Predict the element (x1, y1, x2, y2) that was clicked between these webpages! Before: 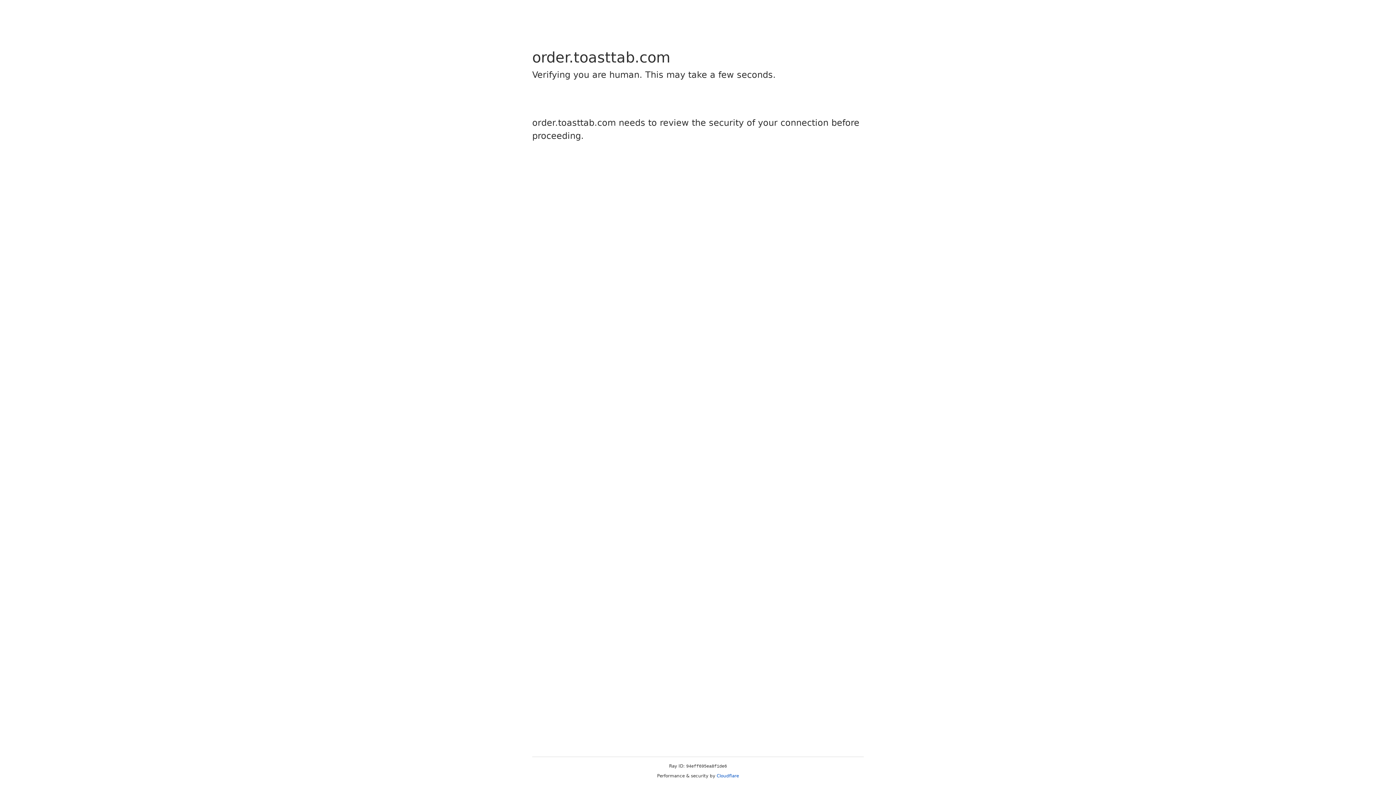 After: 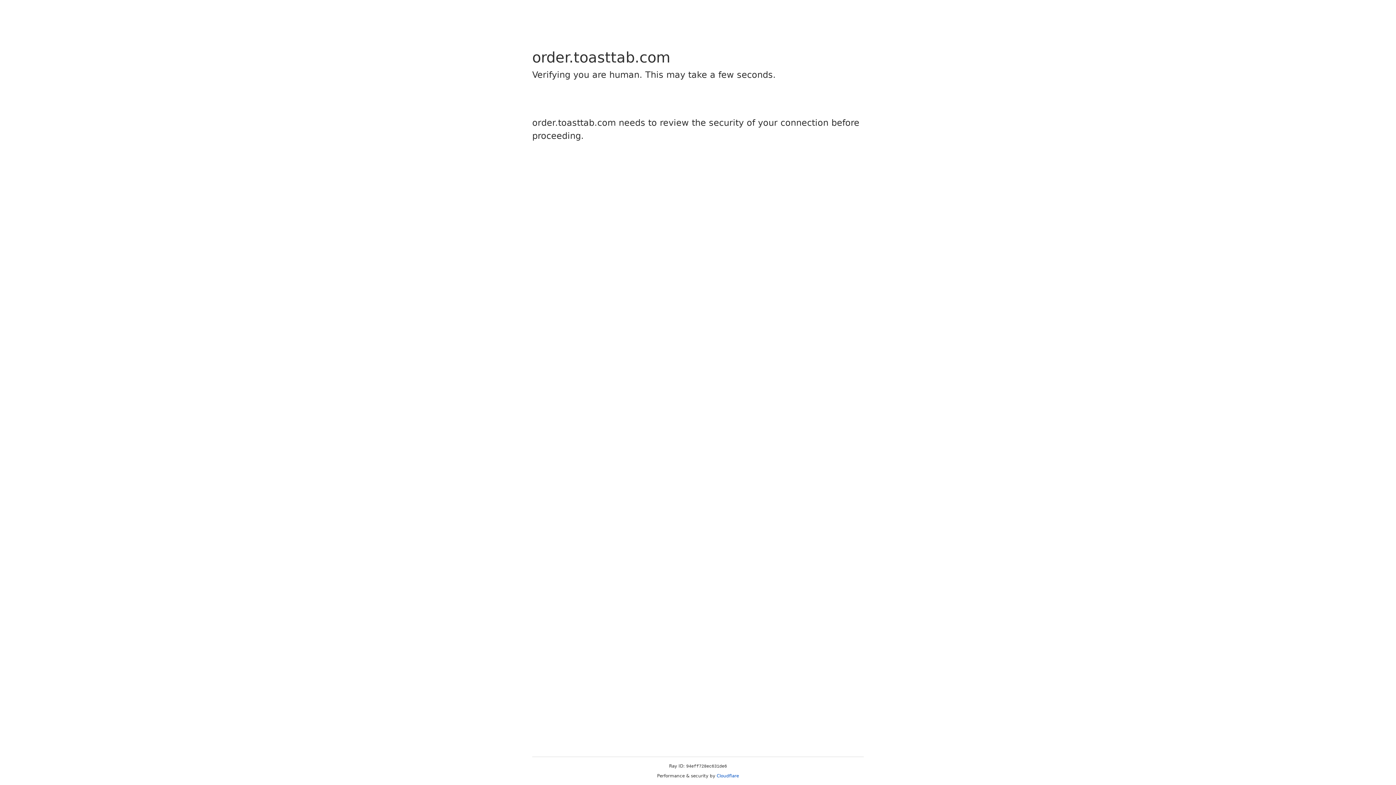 Action: bbox: (716, 773, 739, 778) label: Cloudflare